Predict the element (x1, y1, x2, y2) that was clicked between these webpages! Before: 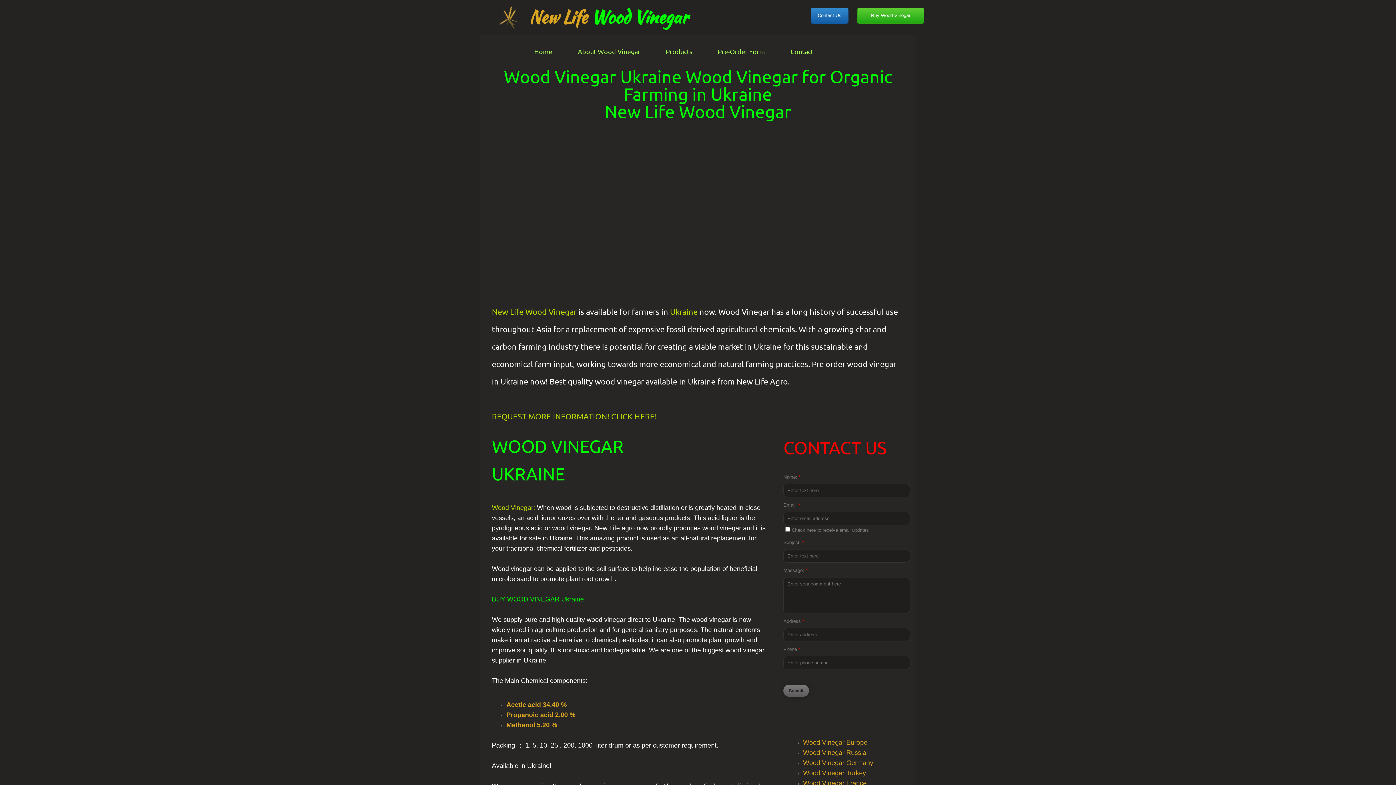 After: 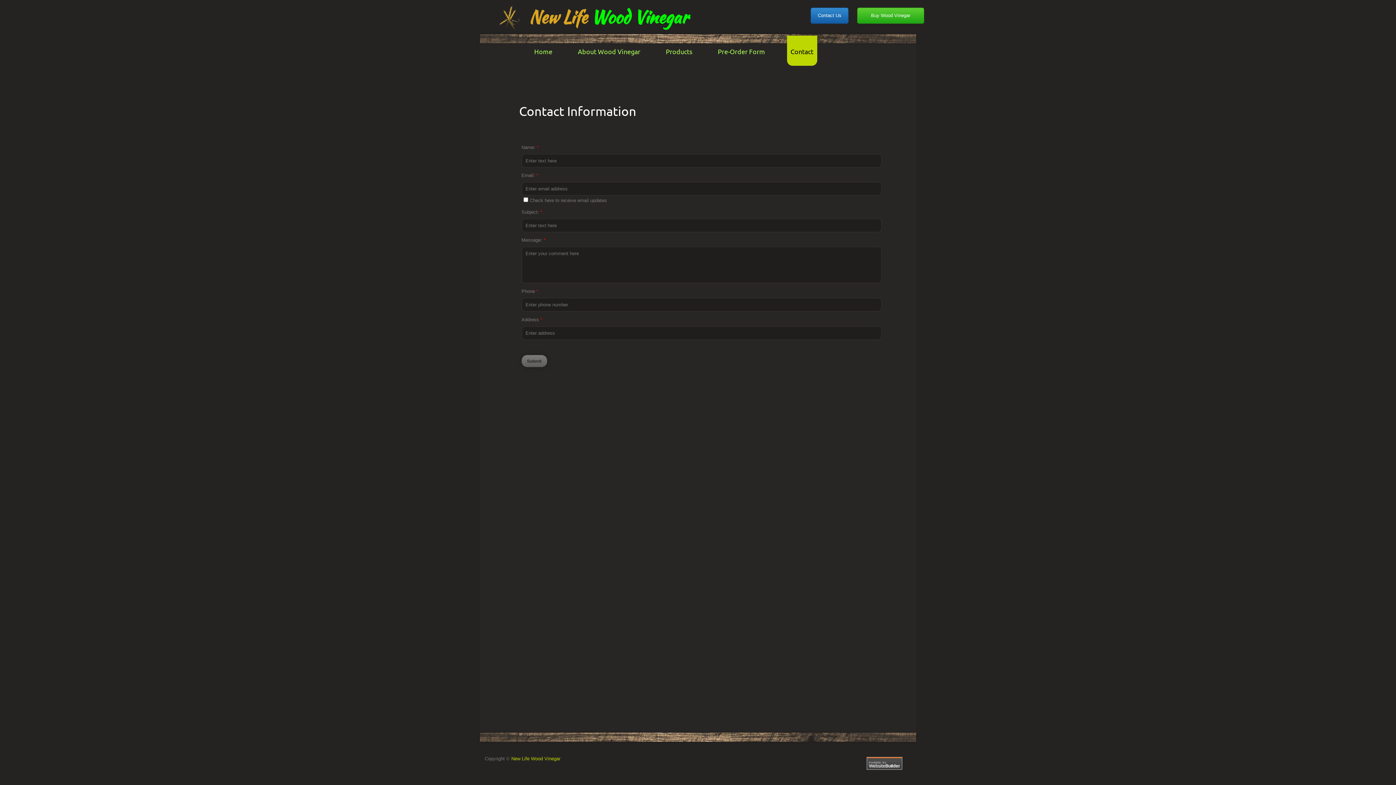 Action: bbox: (492, 411, 658, 421) label: REQUEST MORE INFORMATION! CLICK HERE! 